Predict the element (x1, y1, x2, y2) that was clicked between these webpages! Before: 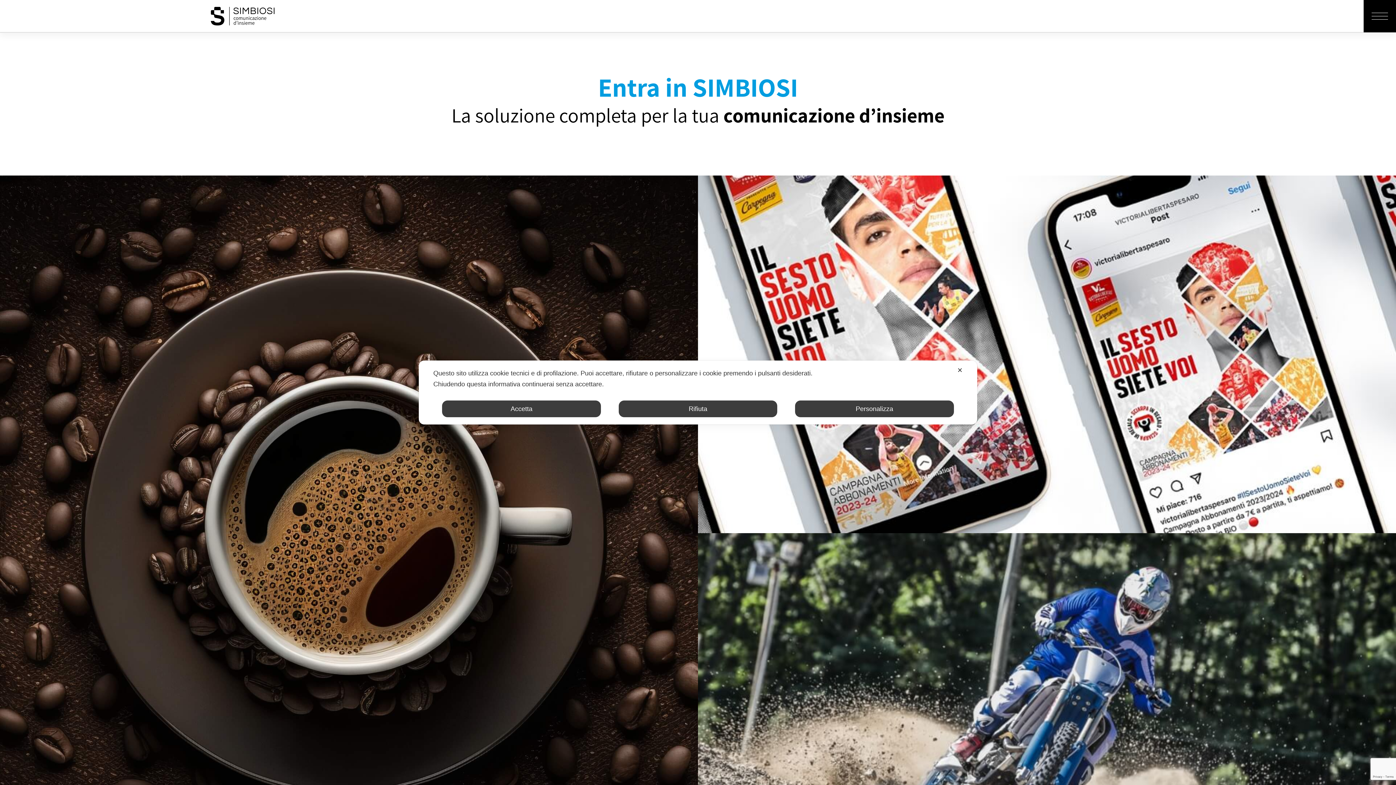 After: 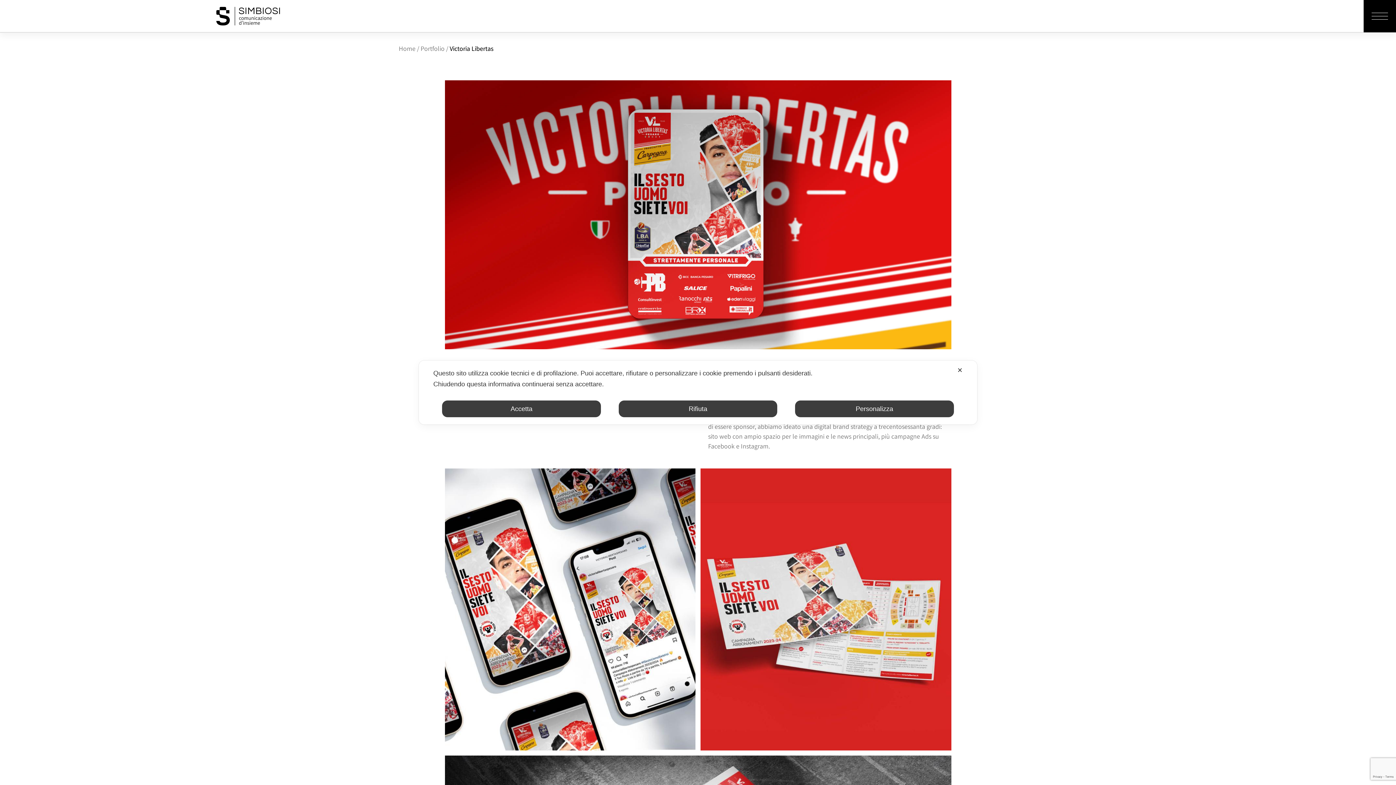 Action: bbox: (698, 350, 1396, 357)